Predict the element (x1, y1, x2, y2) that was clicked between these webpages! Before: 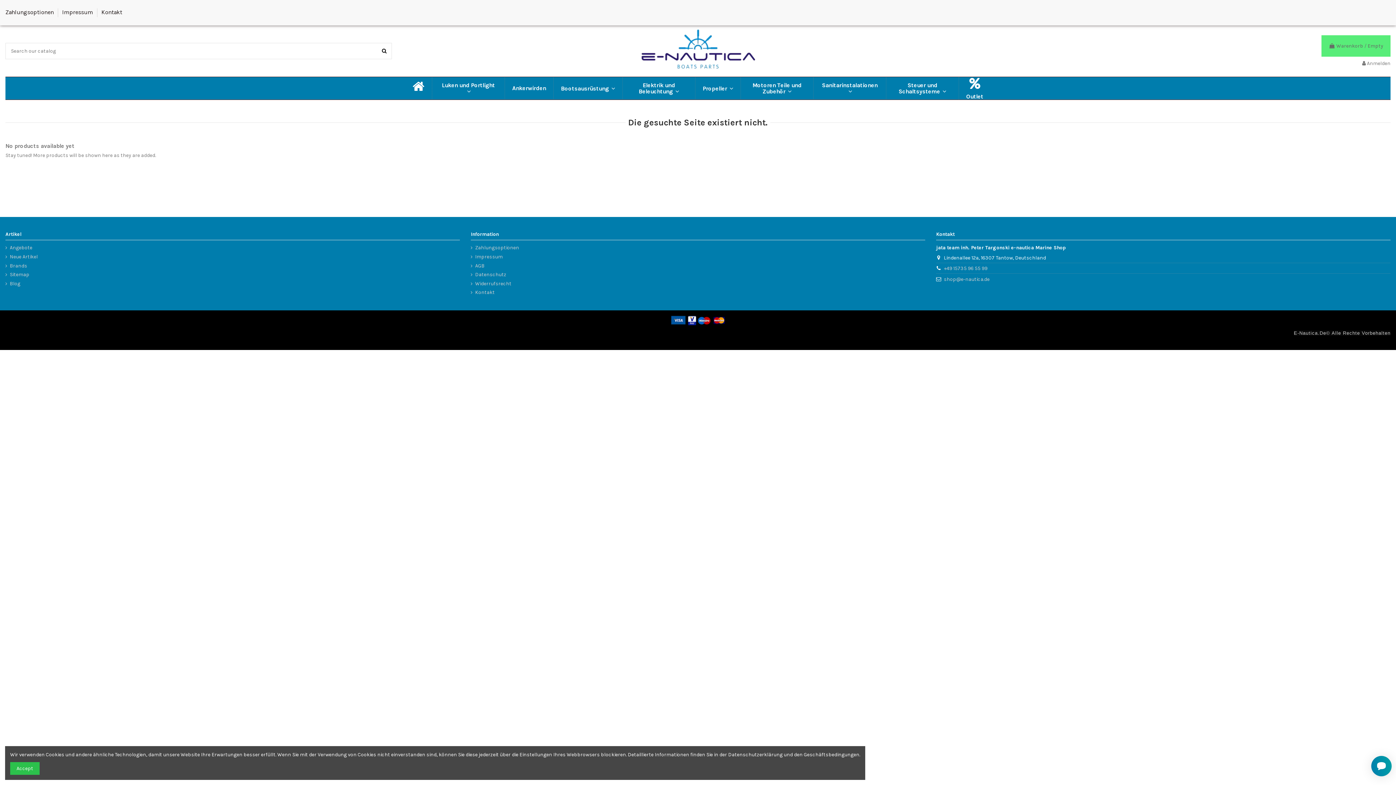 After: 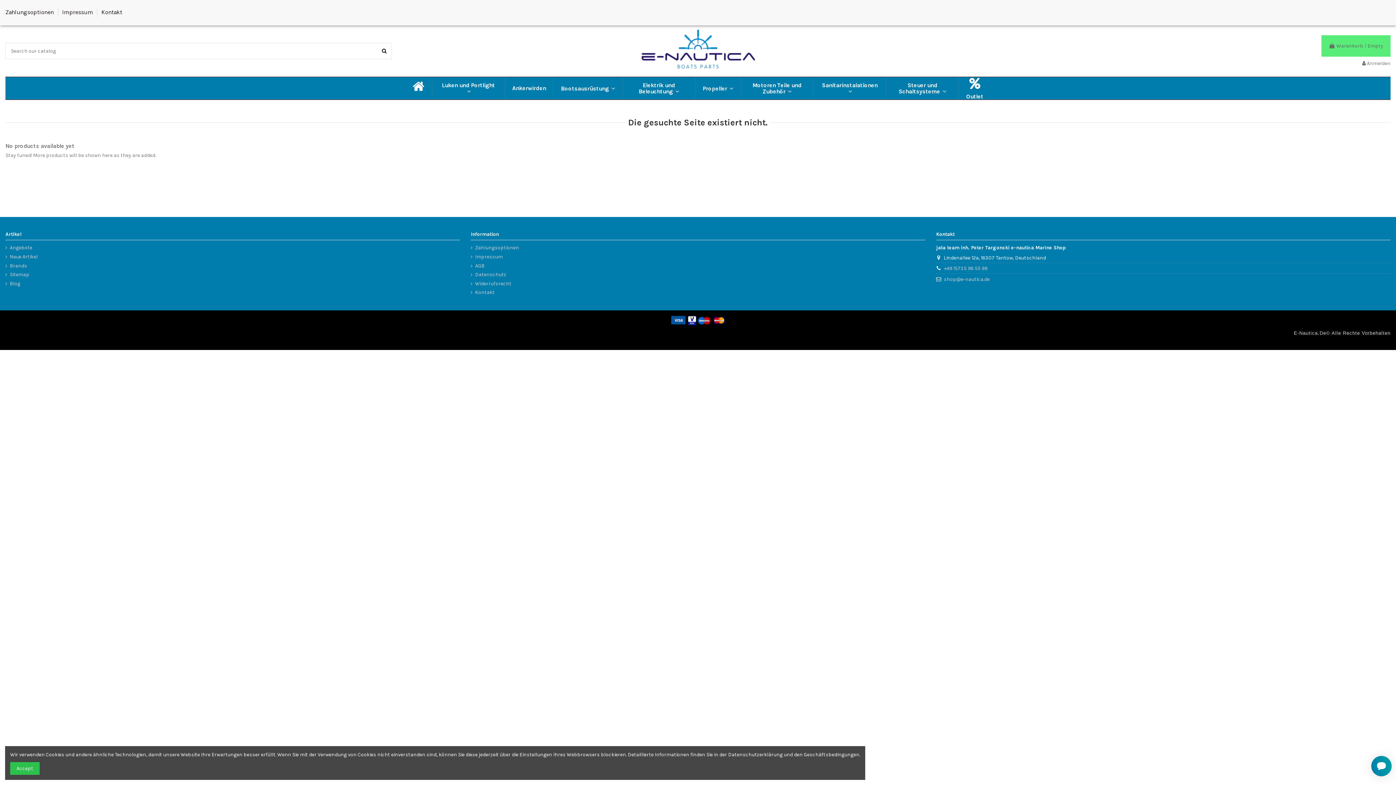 Action: label: E-Nautica.De bbox: (1294, 330, 1326, 335)